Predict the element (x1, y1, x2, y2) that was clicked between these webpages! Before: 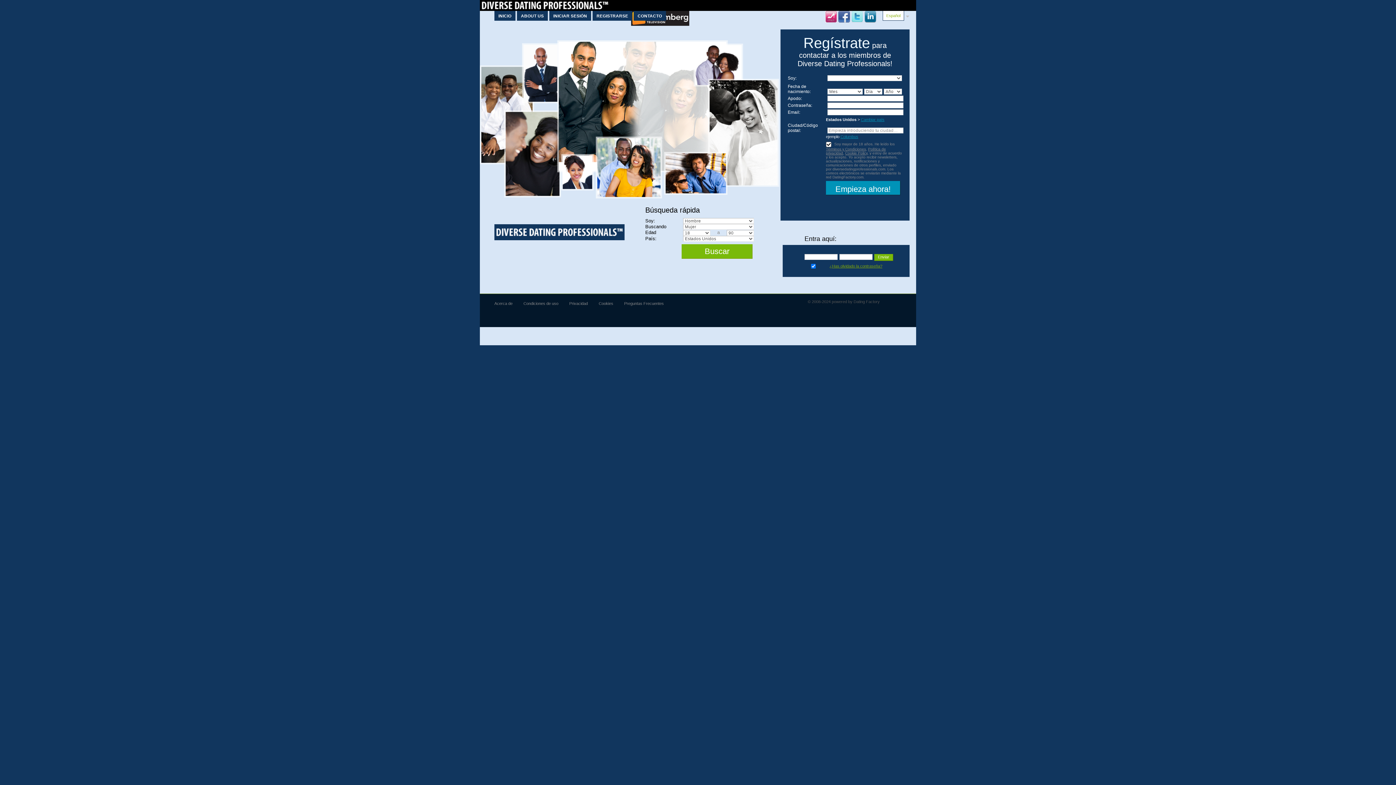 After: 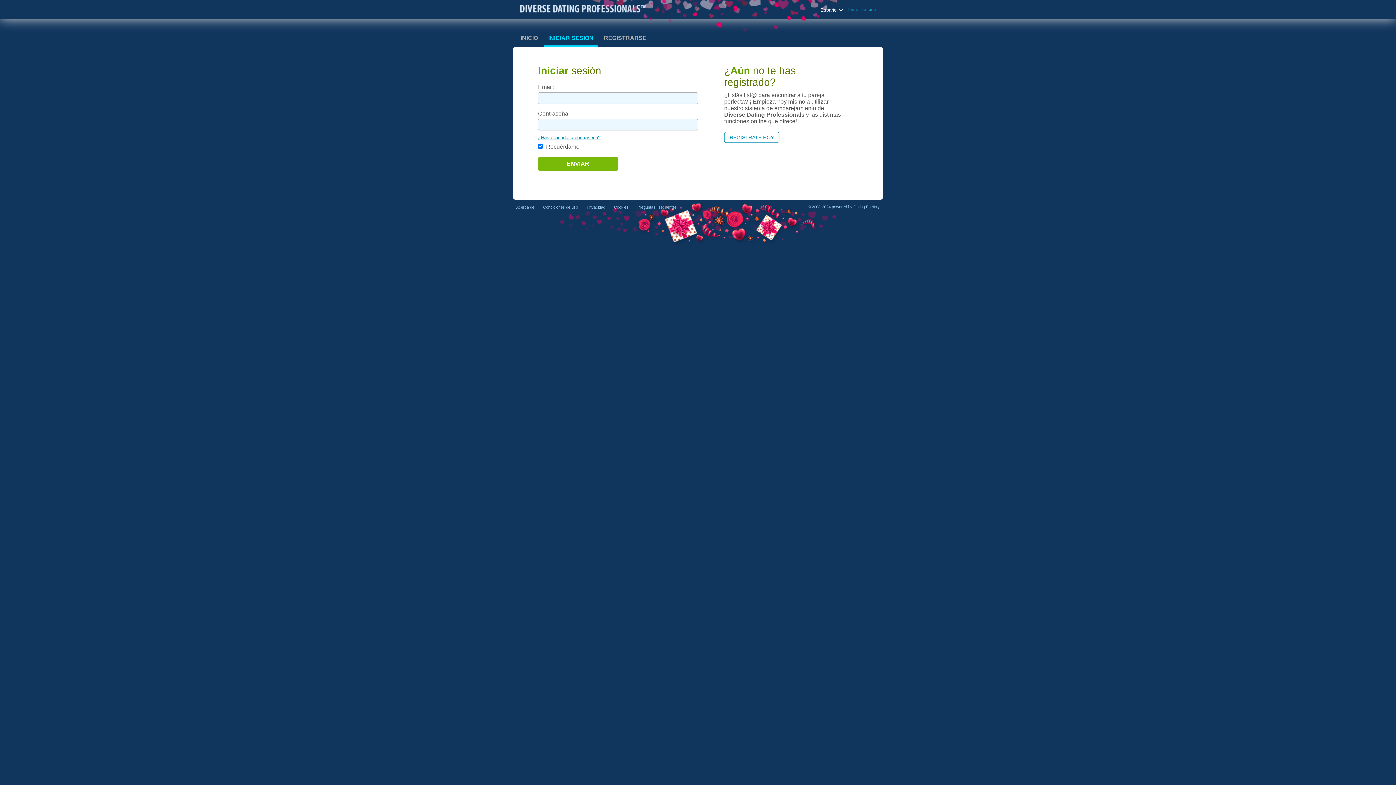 Action: label: INICIAR SESIÓN bbox: (549, 10, 591, 20)